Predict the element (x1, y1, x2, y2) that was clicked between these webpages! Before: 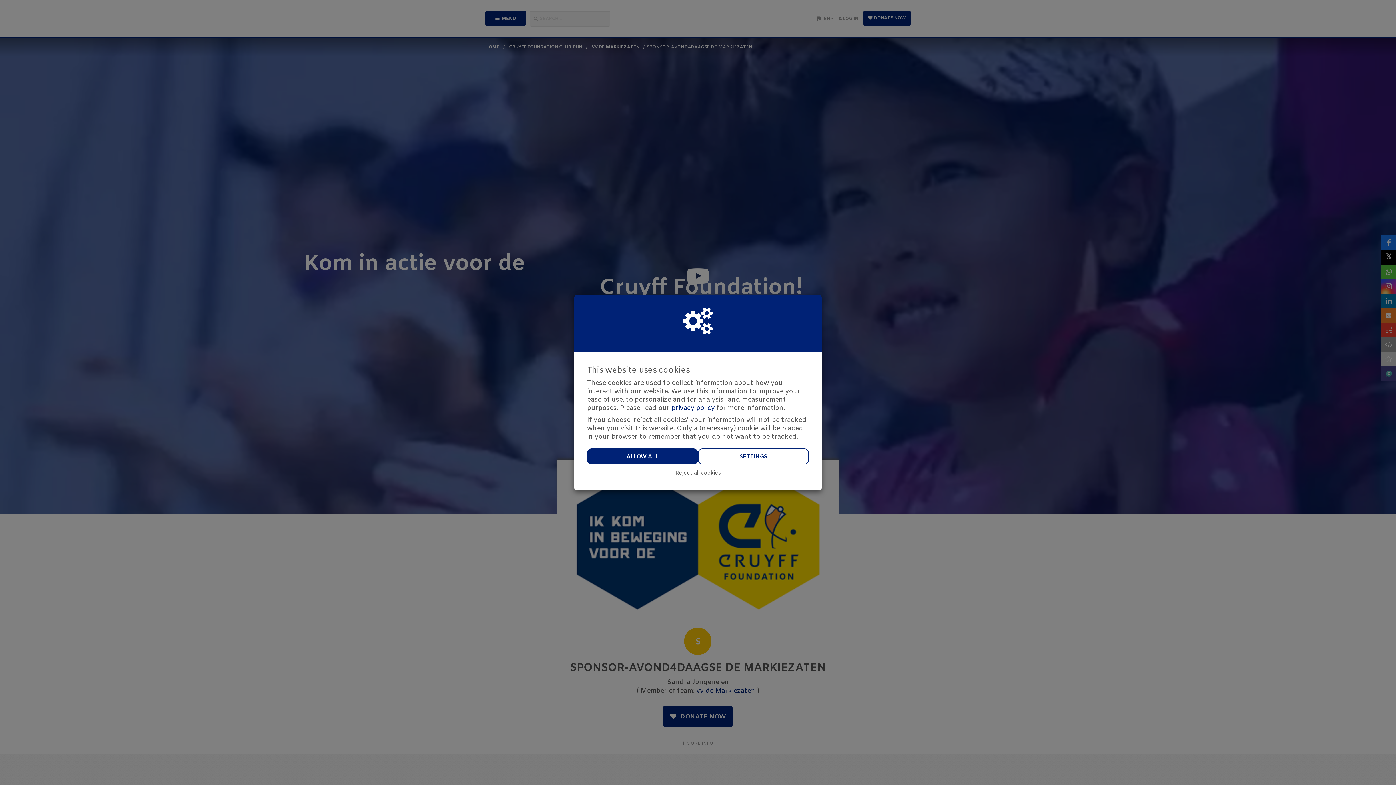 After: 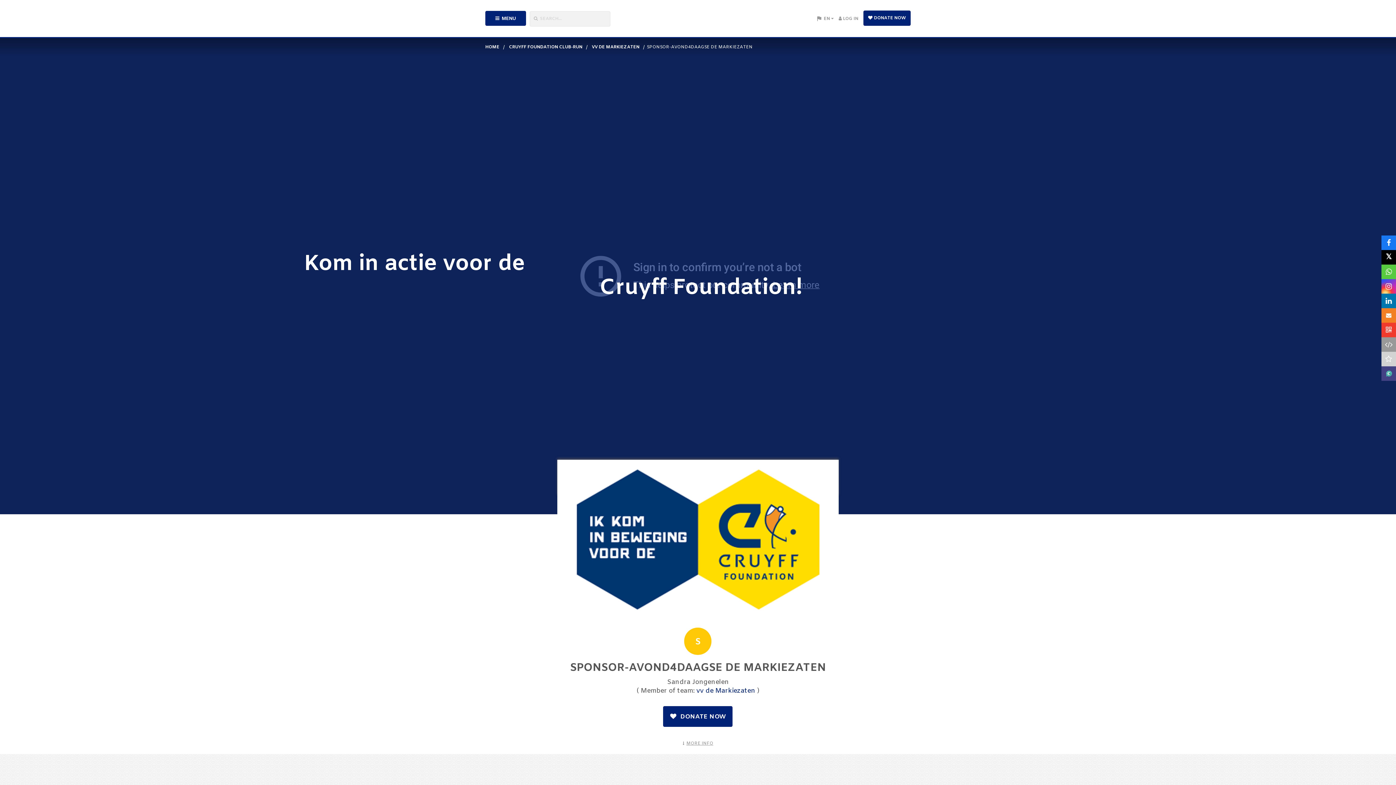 Action: label: ALLOW ALL bbox: (587, 448, 698, 464)